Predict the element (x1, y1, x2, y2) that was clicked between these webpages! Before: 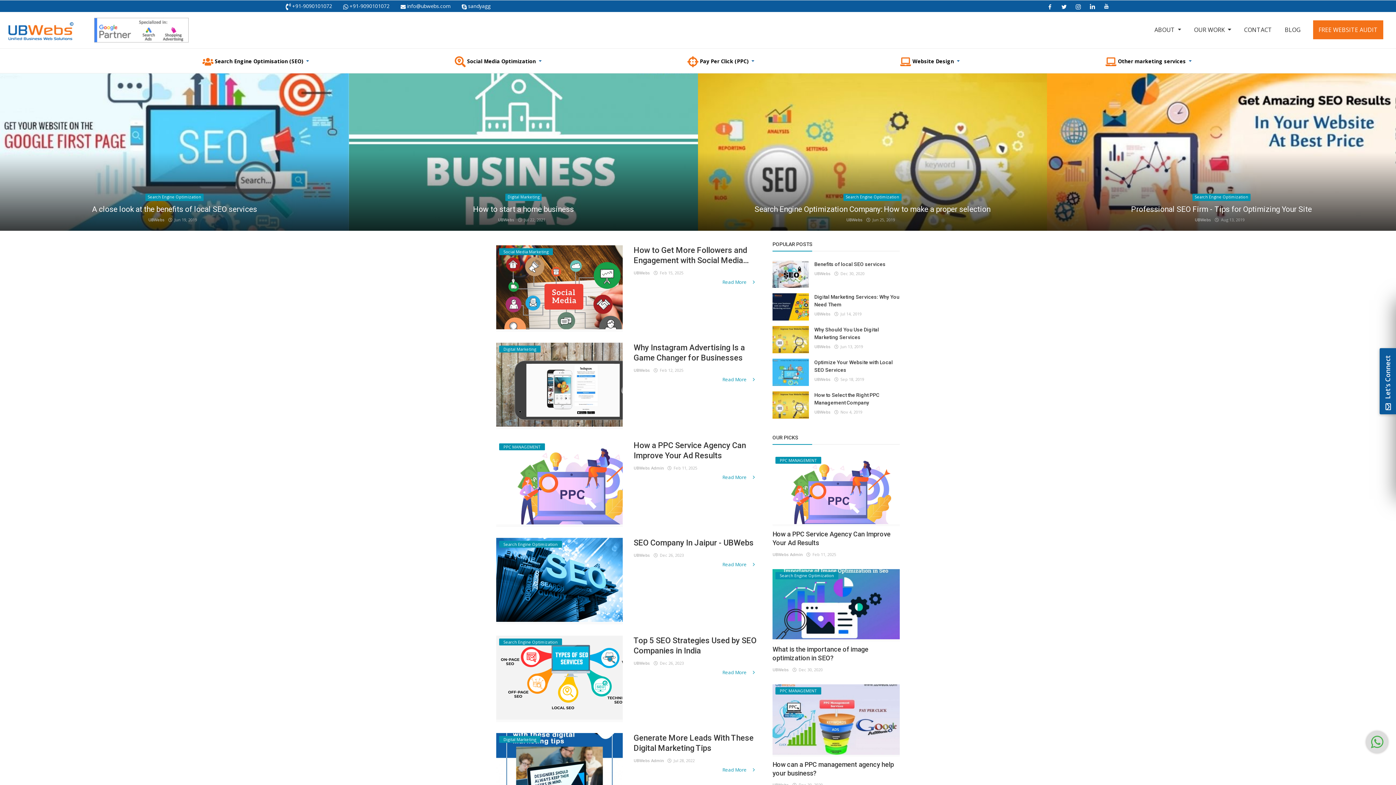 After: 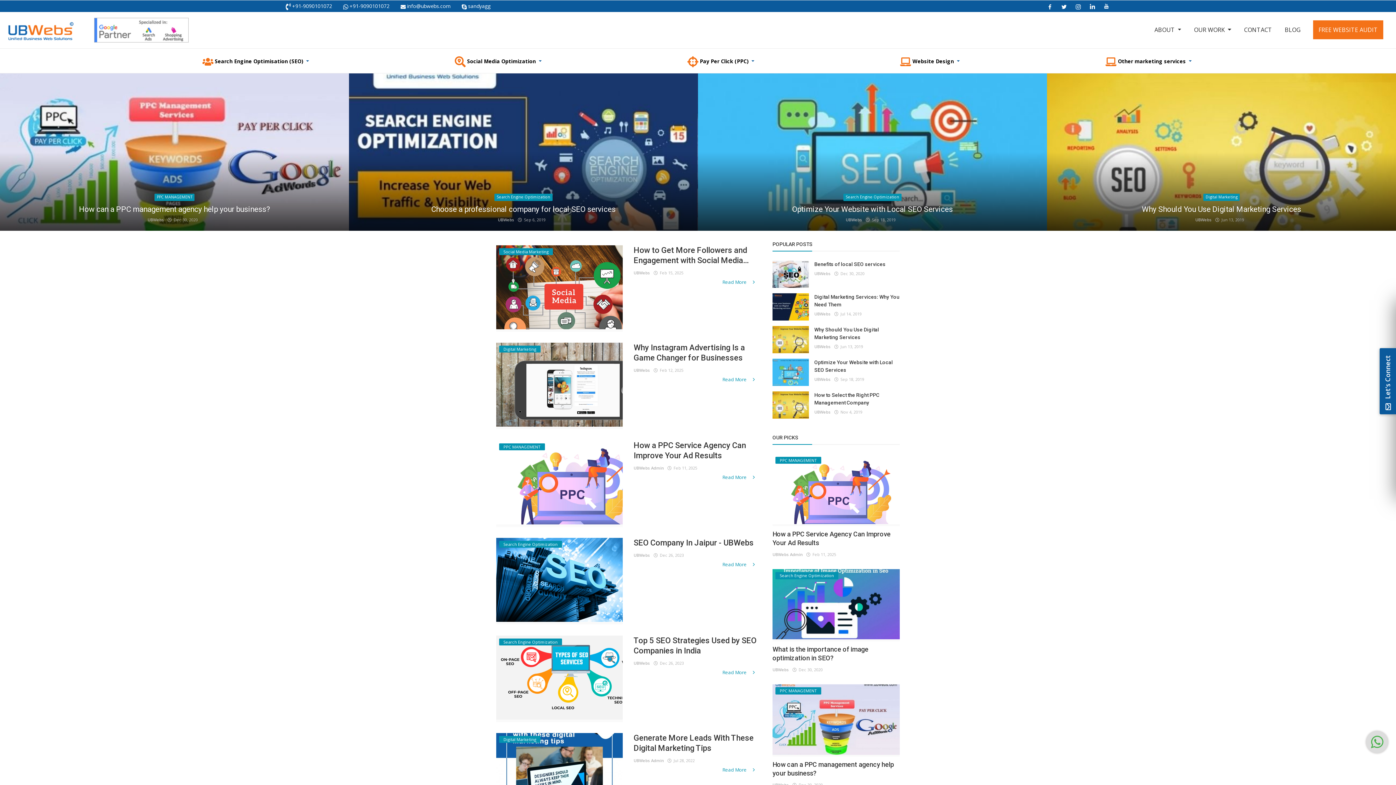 Action: bbox: (1102, 2, 1110, 9)